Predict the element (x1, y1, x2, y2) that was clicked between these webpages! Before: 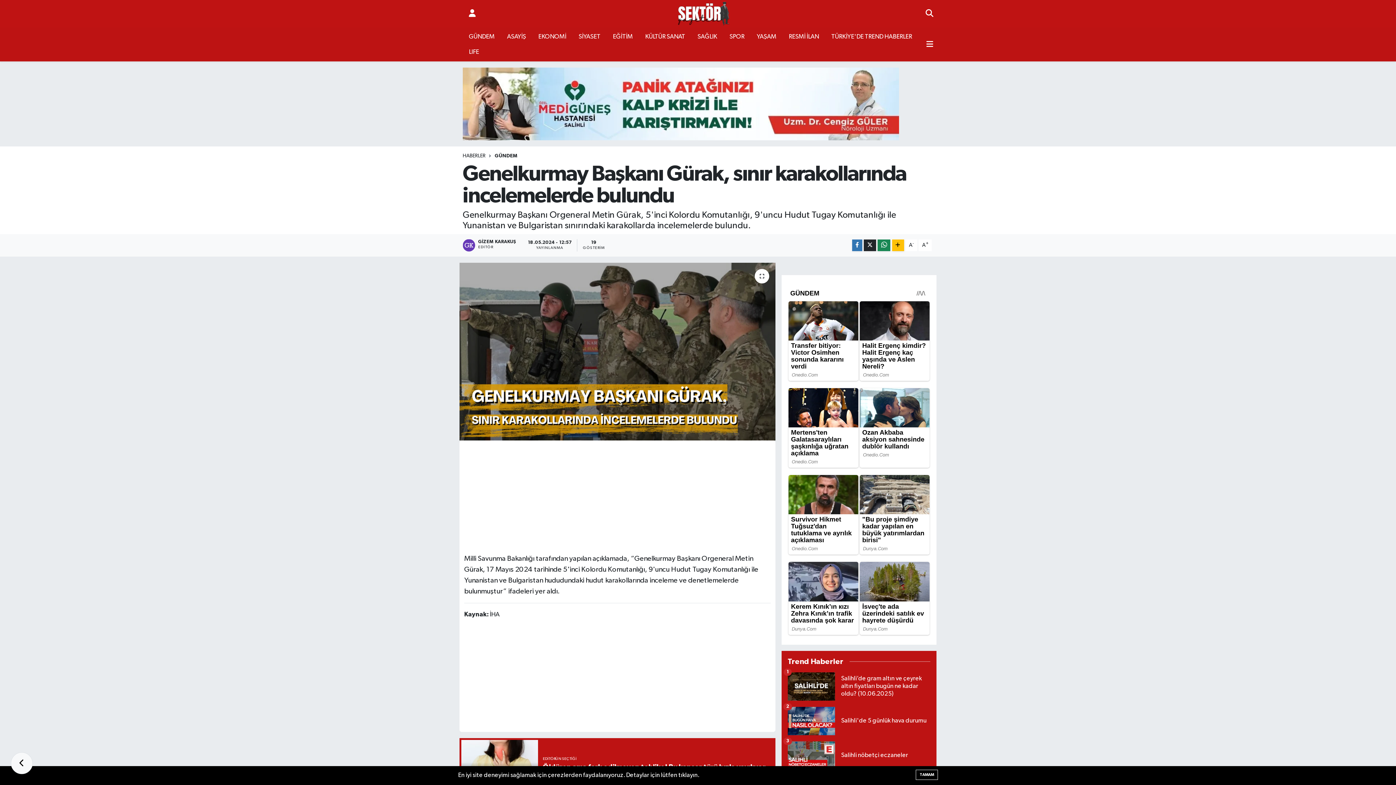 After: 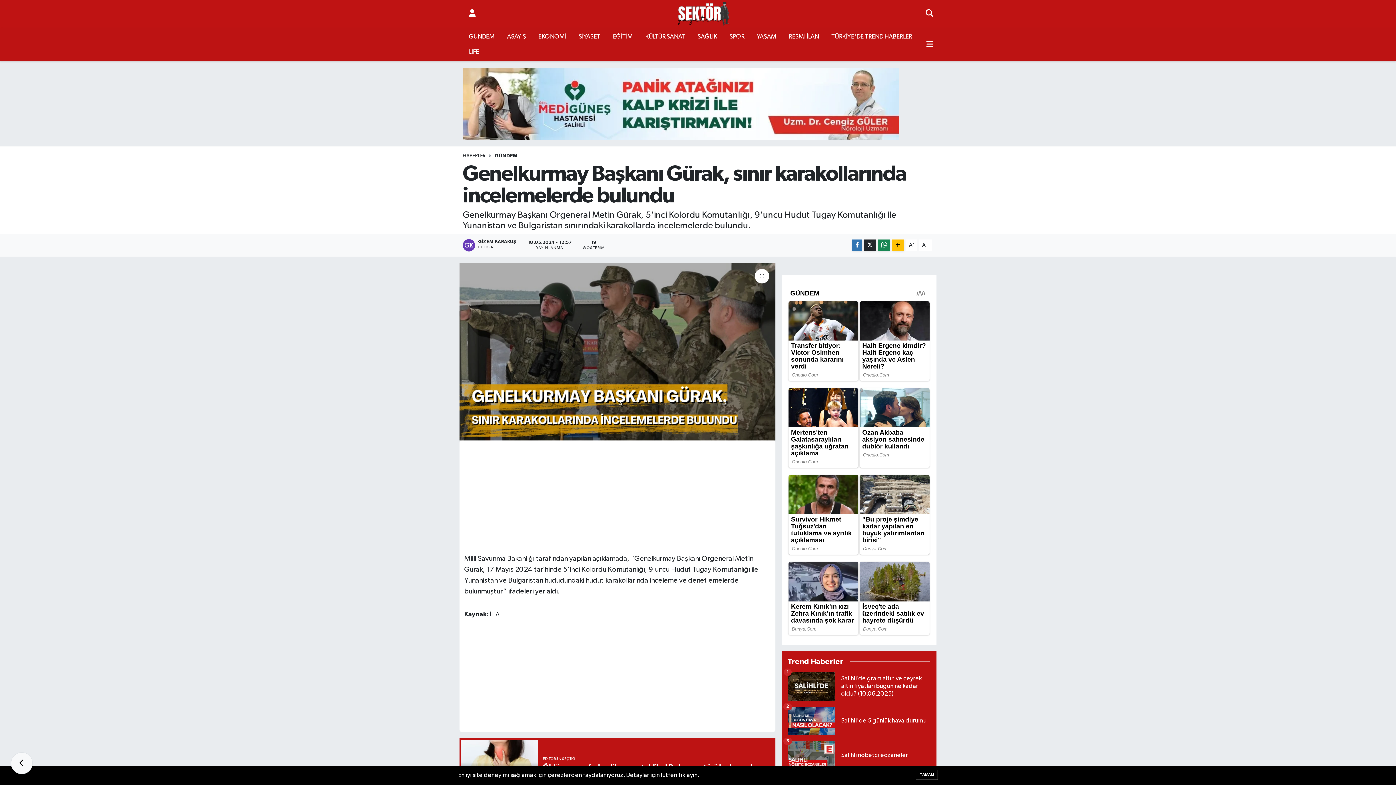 Action: label: GİZEM KARAKUŞ
EDİTÖR bbox: (462, 239, 522, 251)